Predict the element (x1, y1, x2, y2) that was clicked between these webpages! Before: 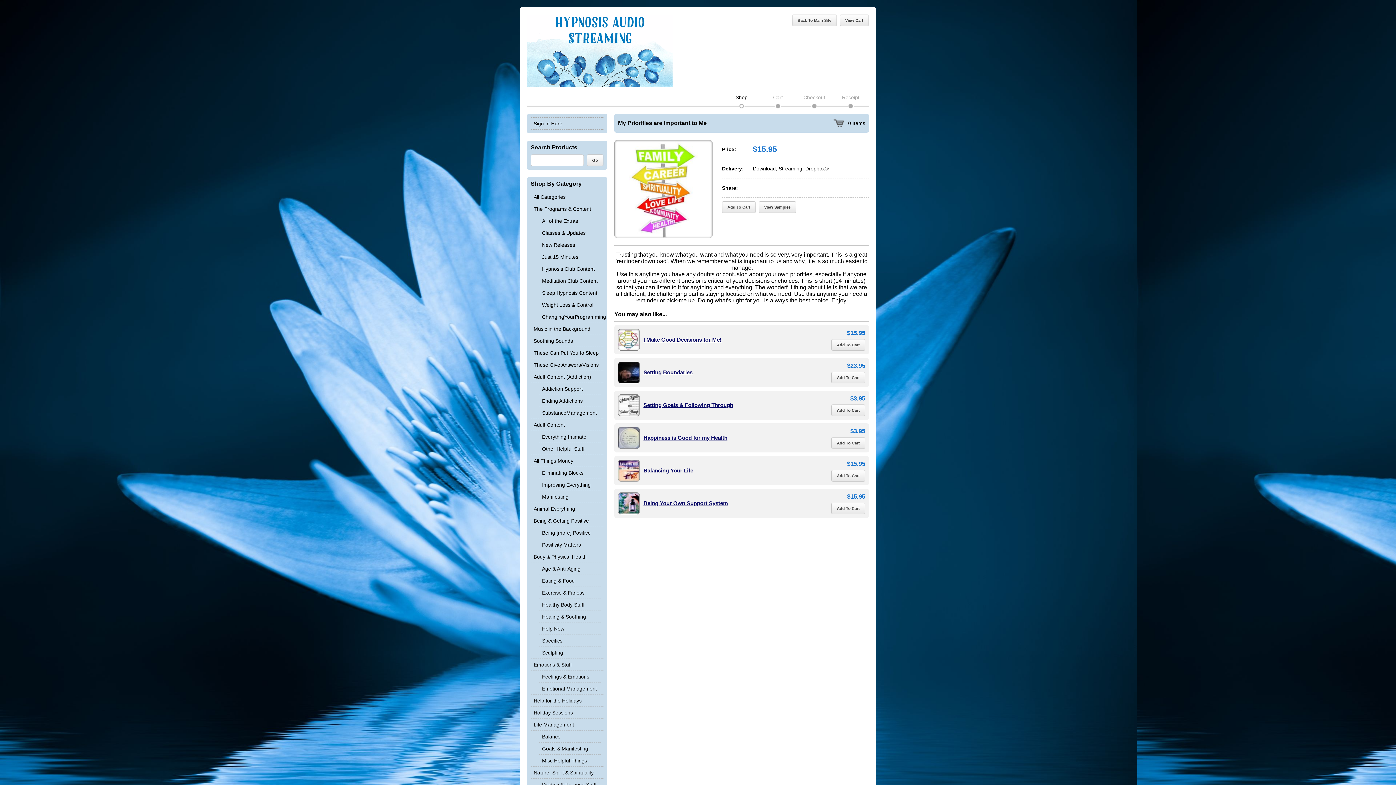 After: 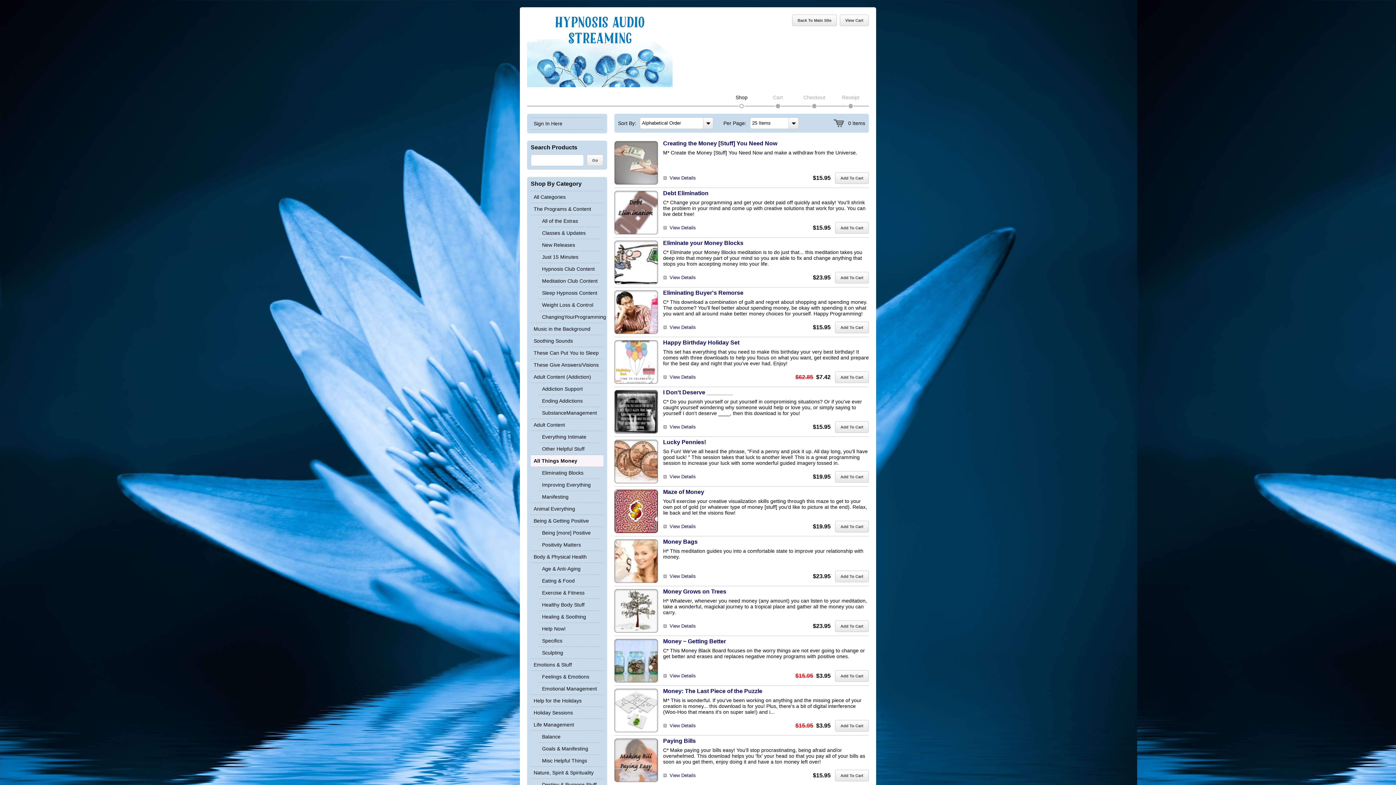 Action: label: All Things Money bbox: (530, 455, 603, 467)